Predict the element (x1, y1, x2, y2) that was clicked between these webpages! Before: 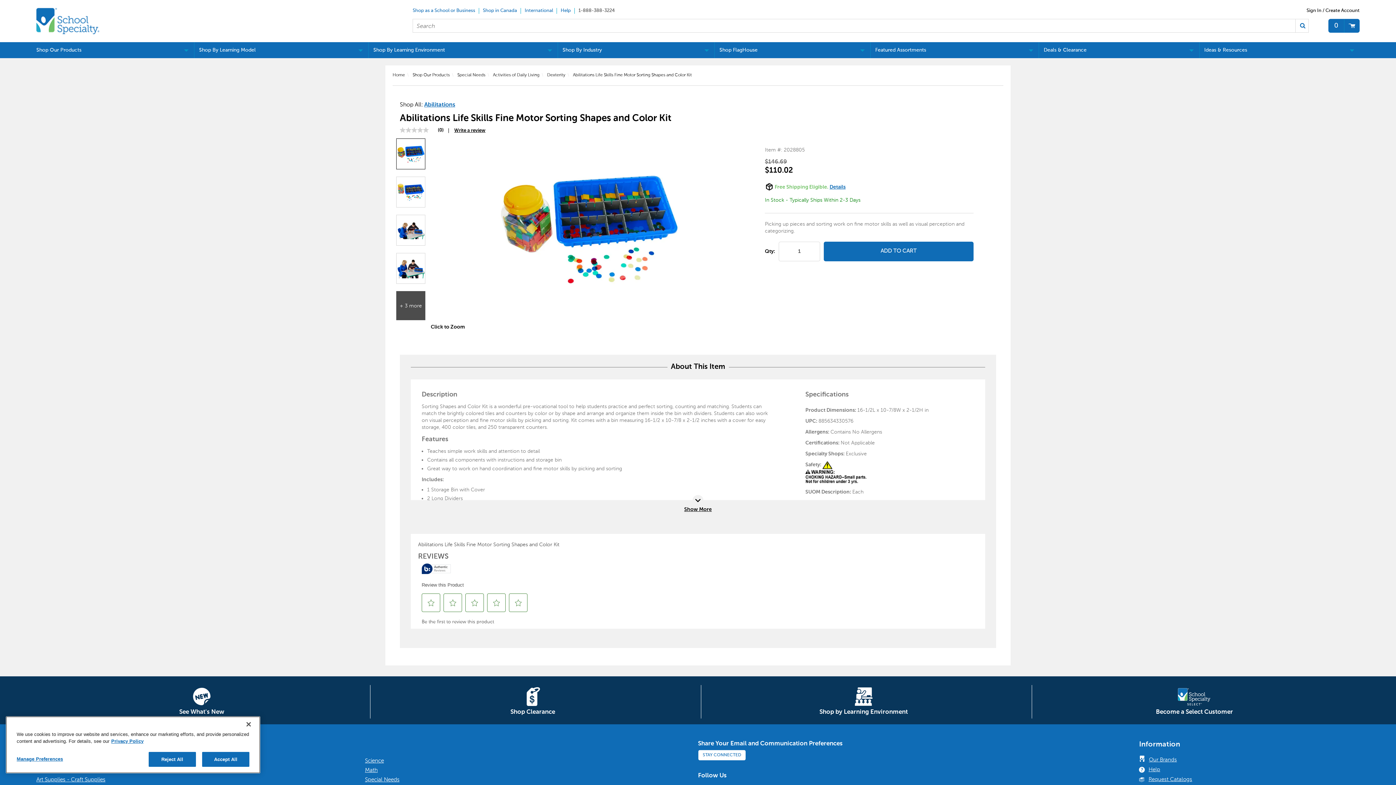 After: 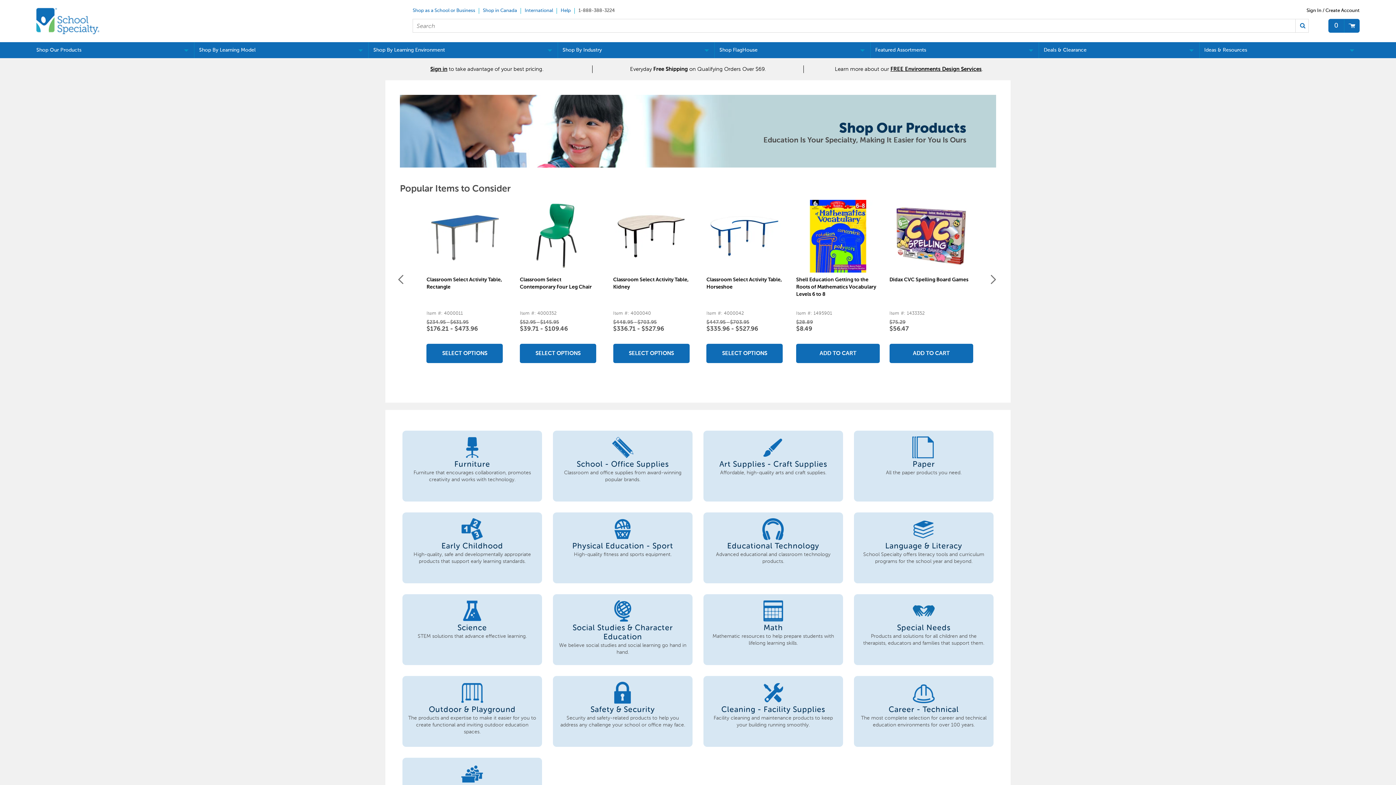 Action: bbox: (31, 42, 194, 58) label: Shop Our Products